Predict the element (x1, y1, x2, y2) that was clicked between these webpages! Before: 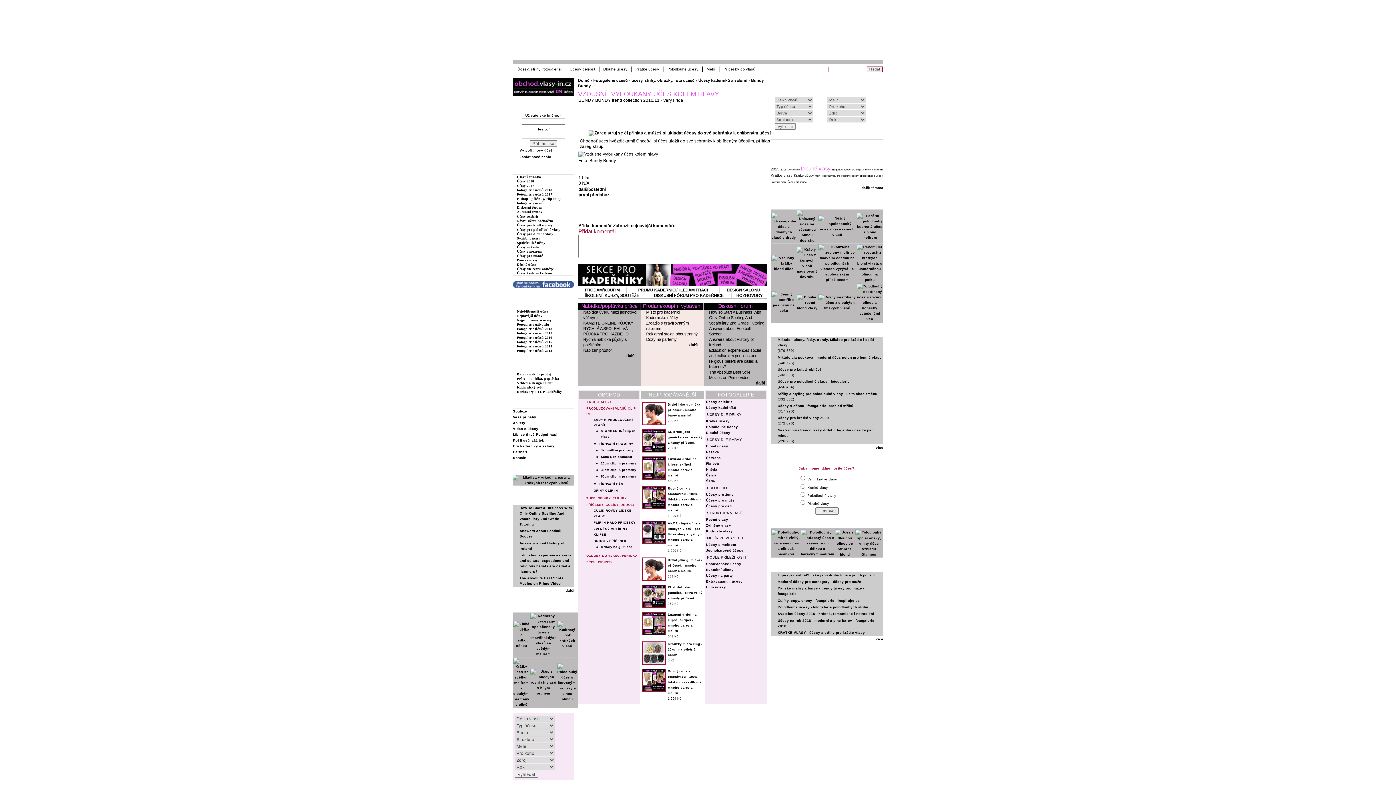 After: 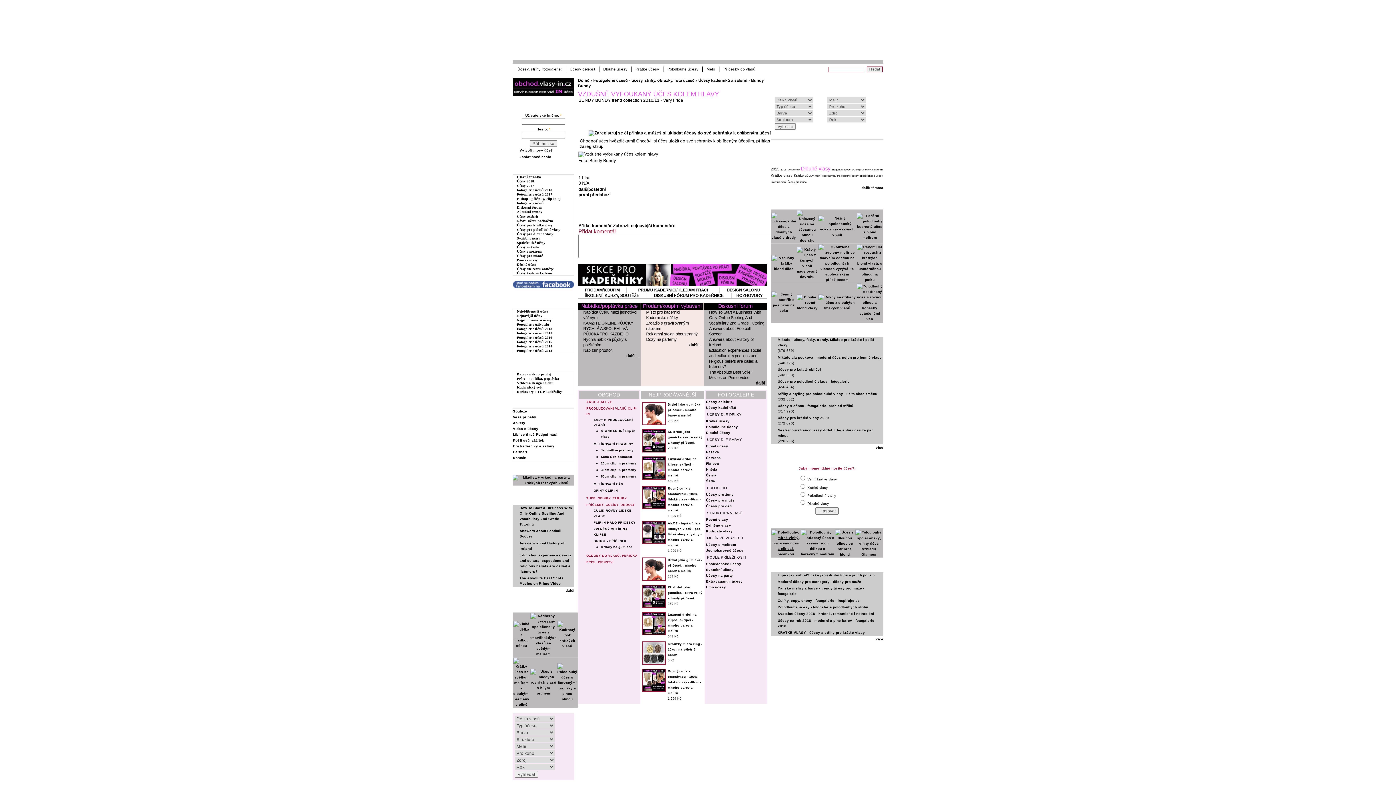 Action: bbox: (771, 552, 800, 556)